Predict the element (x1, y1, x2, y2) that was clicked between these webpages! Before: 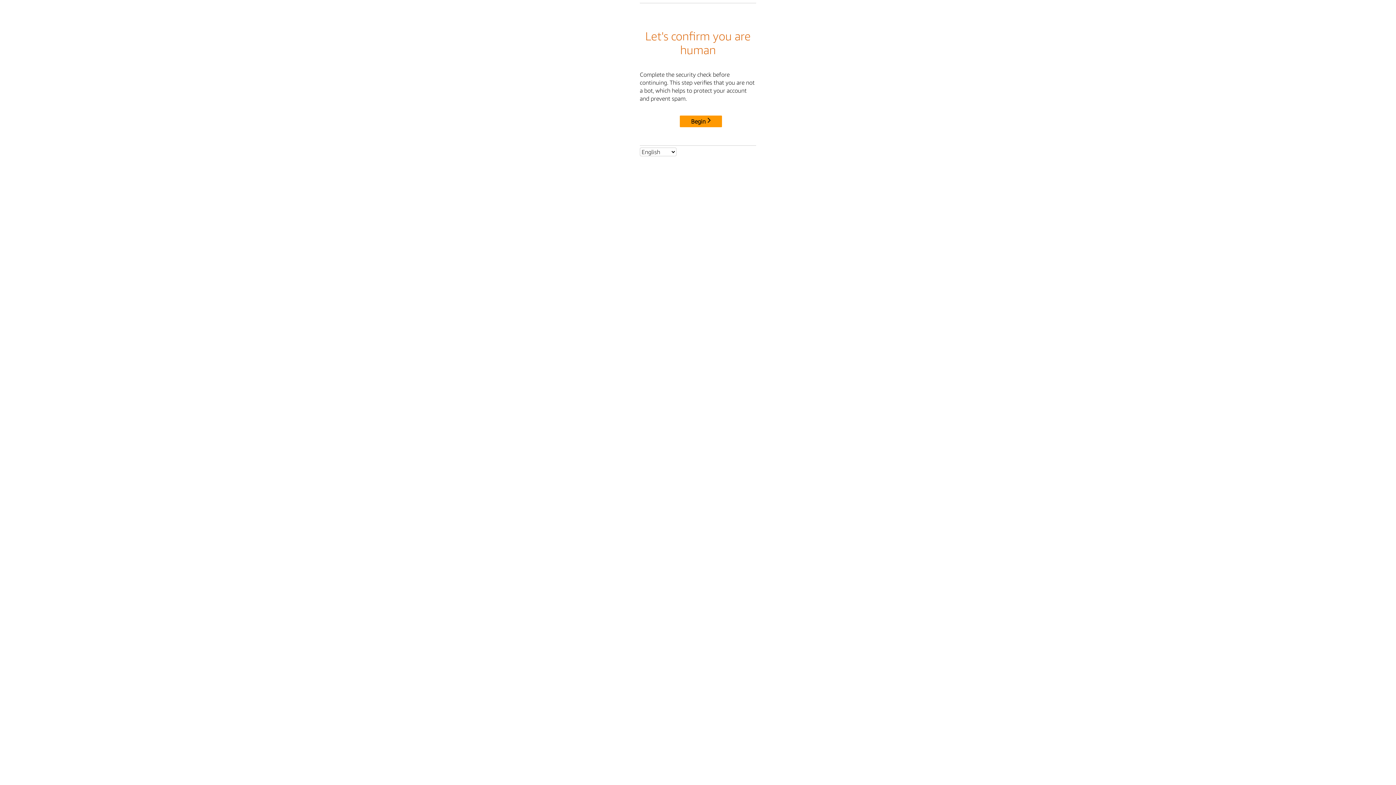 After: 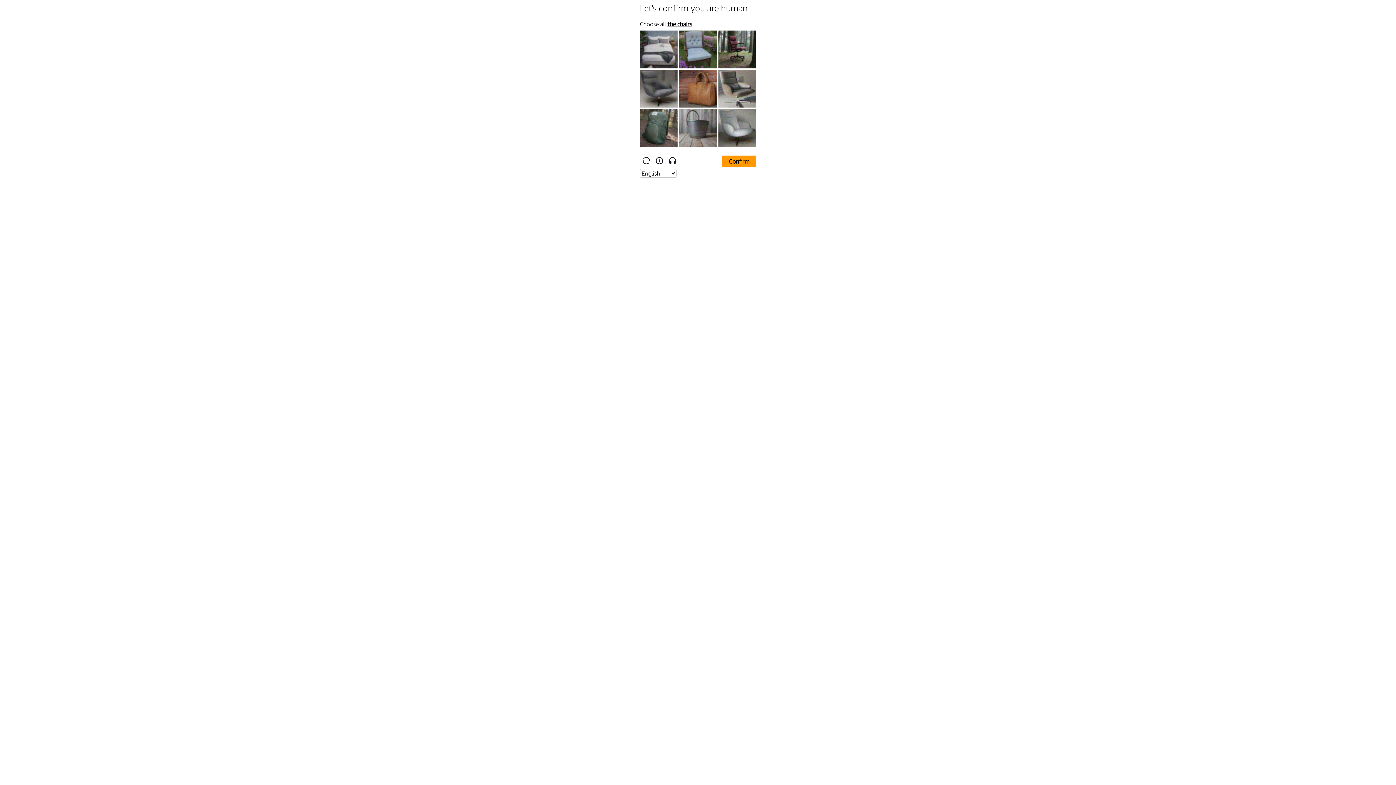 Action: bbox: (680, 115, 722, 127) label: Begin